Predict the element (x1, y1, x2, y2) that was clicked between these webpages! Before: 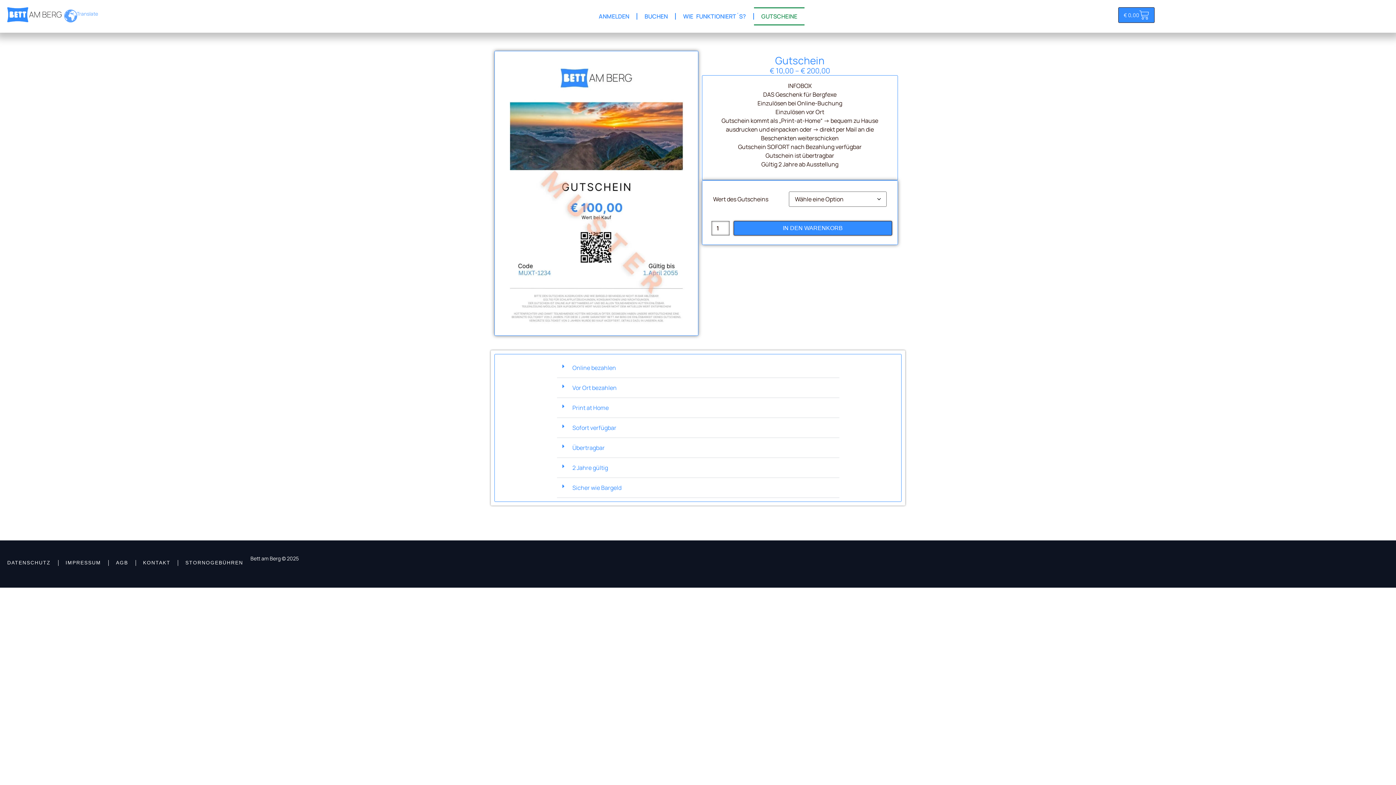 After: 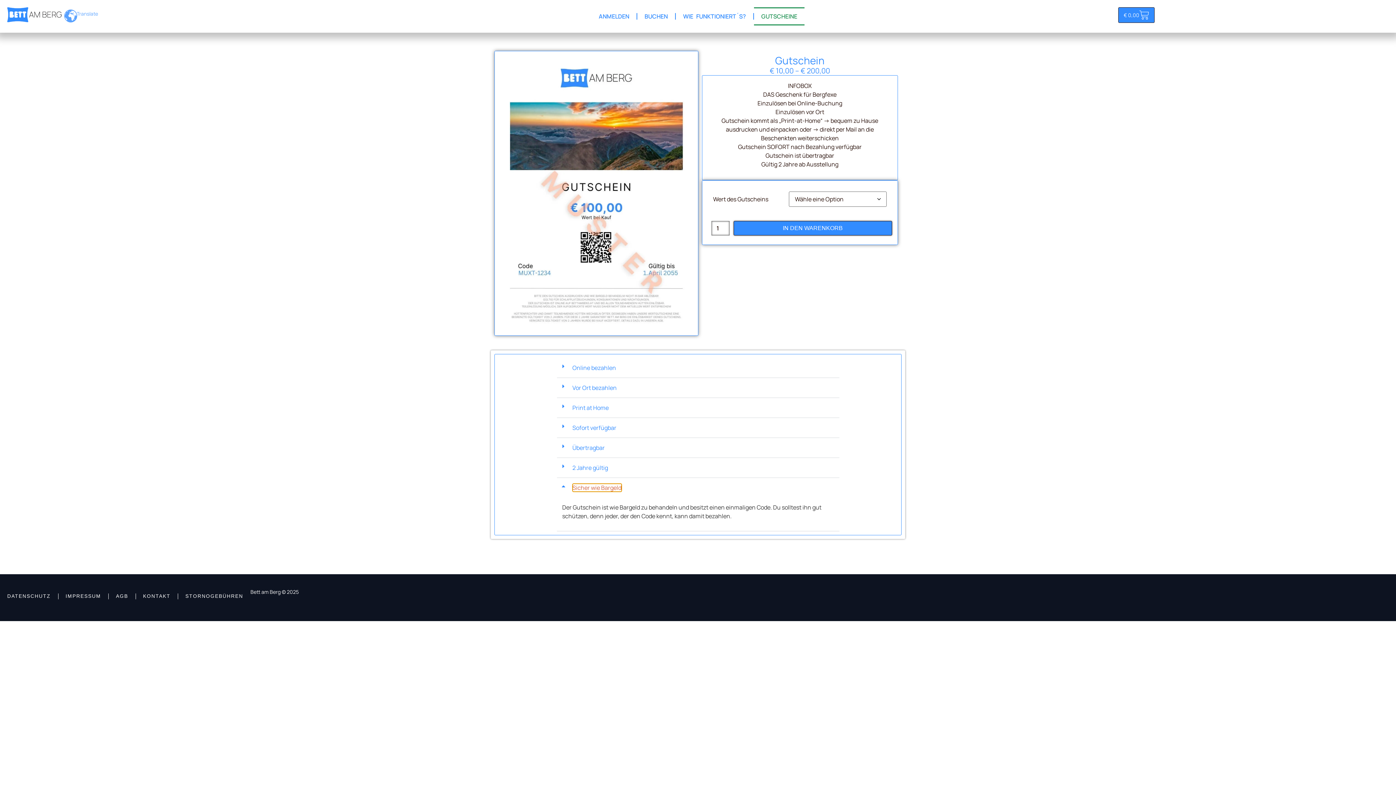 Action: bbox: (576, 482, 623, 490) label: Sicher wie Bargeld